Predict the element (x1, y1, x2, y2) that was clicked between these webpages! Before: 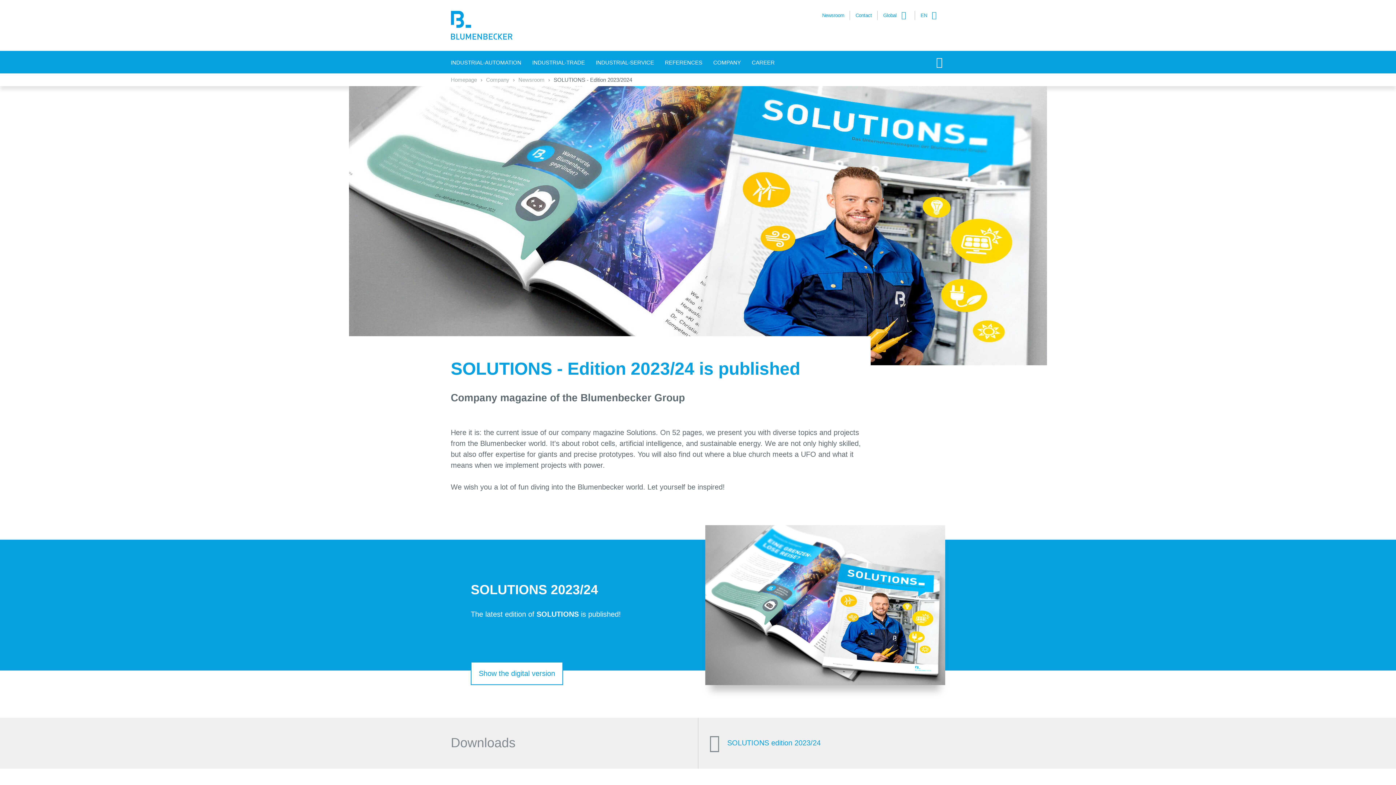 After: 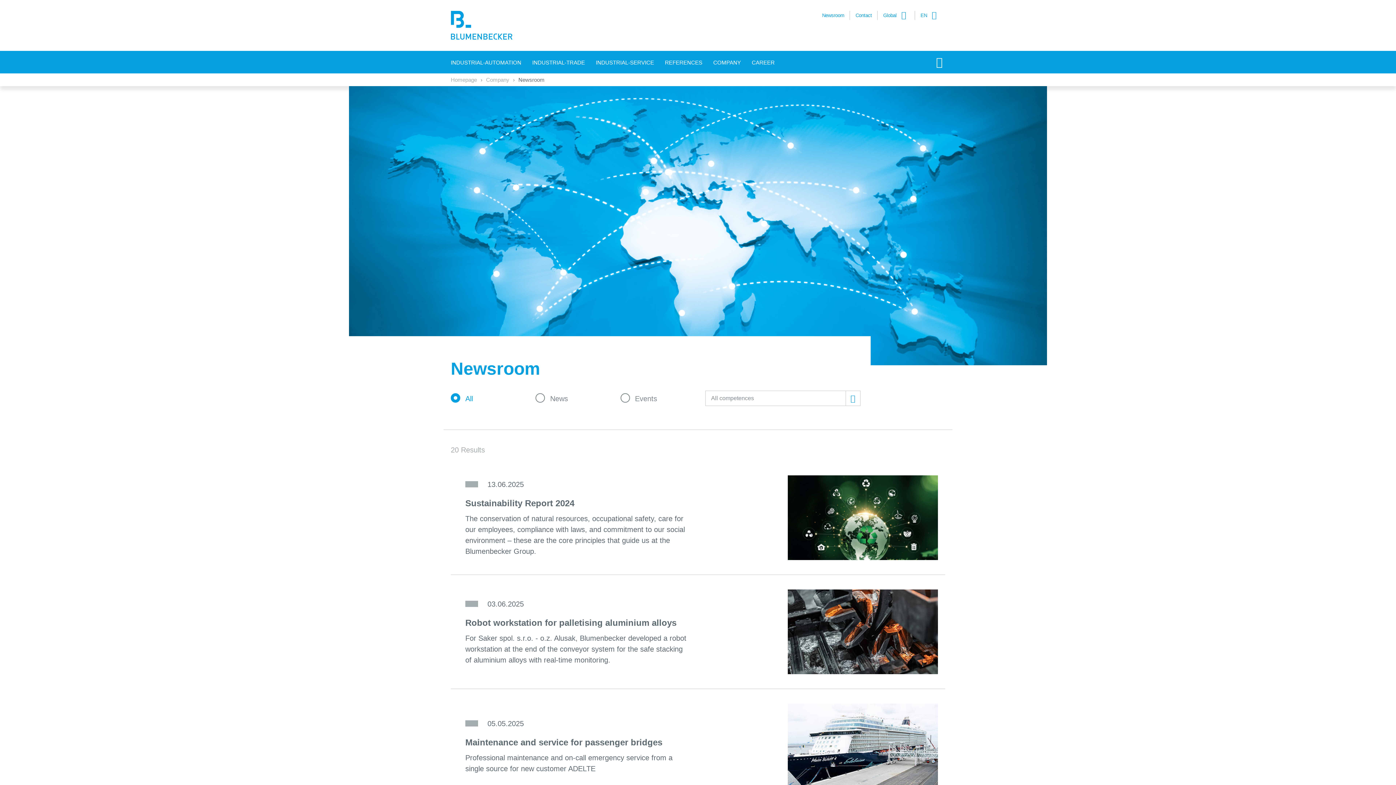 Action: label: Newsroom bbox: (822, 12, 844, 18)